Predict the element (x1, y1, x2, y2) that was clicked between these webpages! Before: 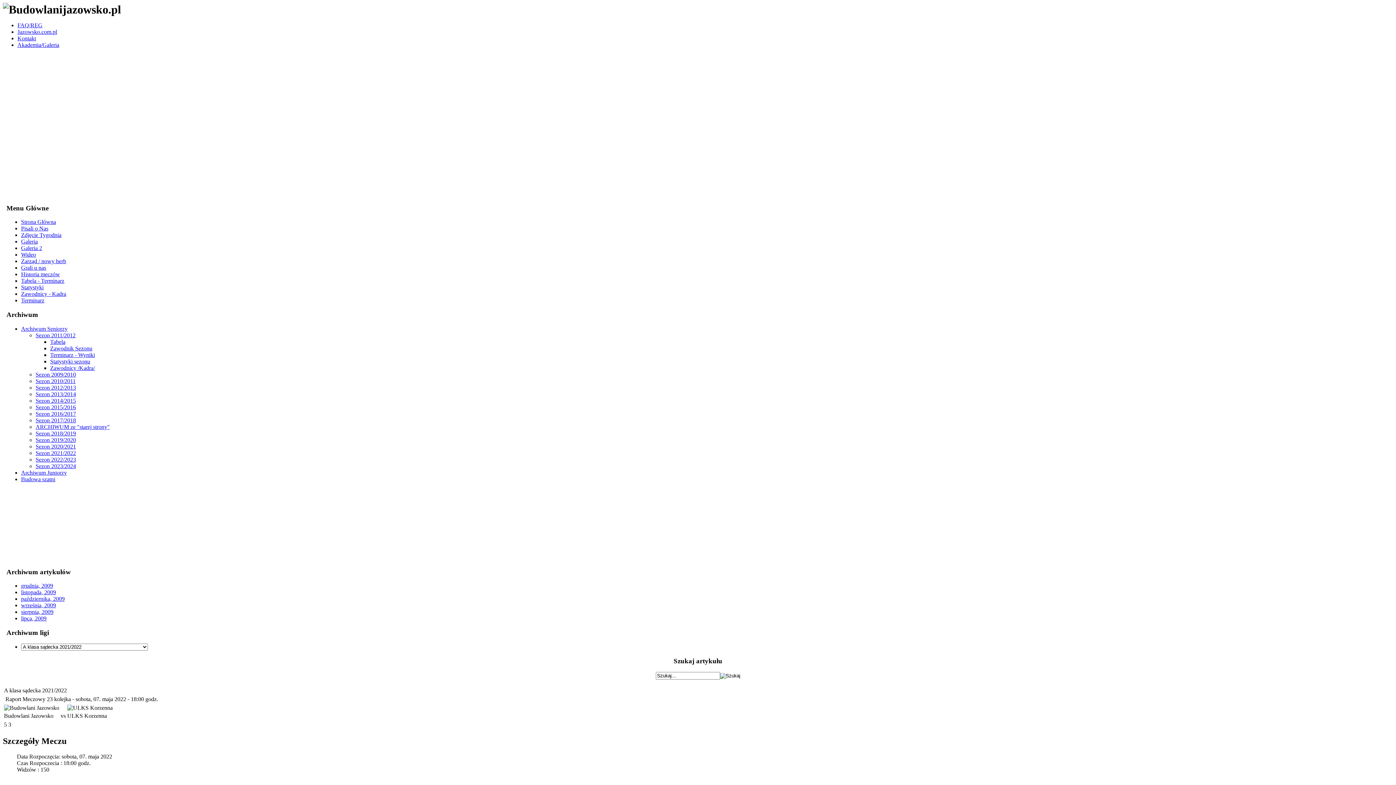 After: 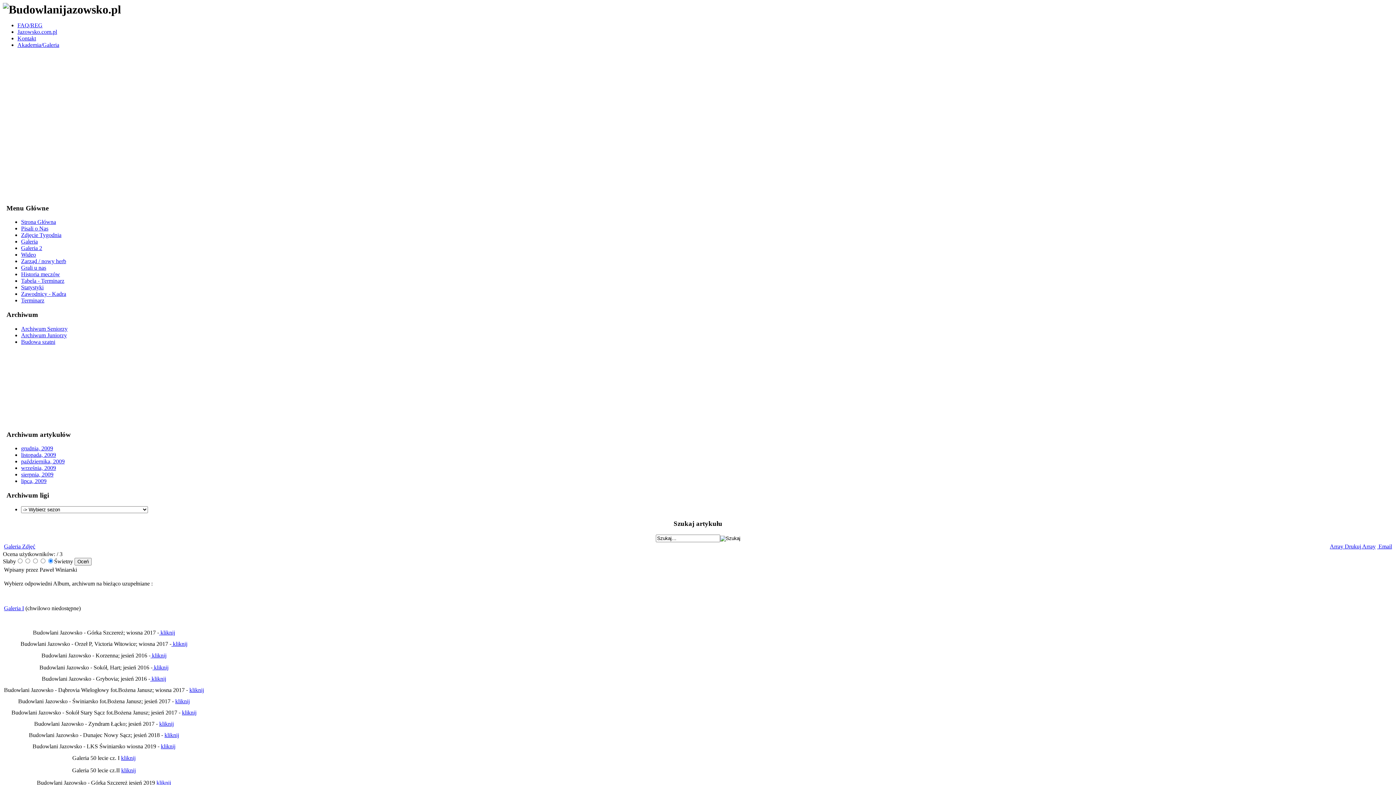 Action: label: Galeria bbox: (21, 238, 37, 244)